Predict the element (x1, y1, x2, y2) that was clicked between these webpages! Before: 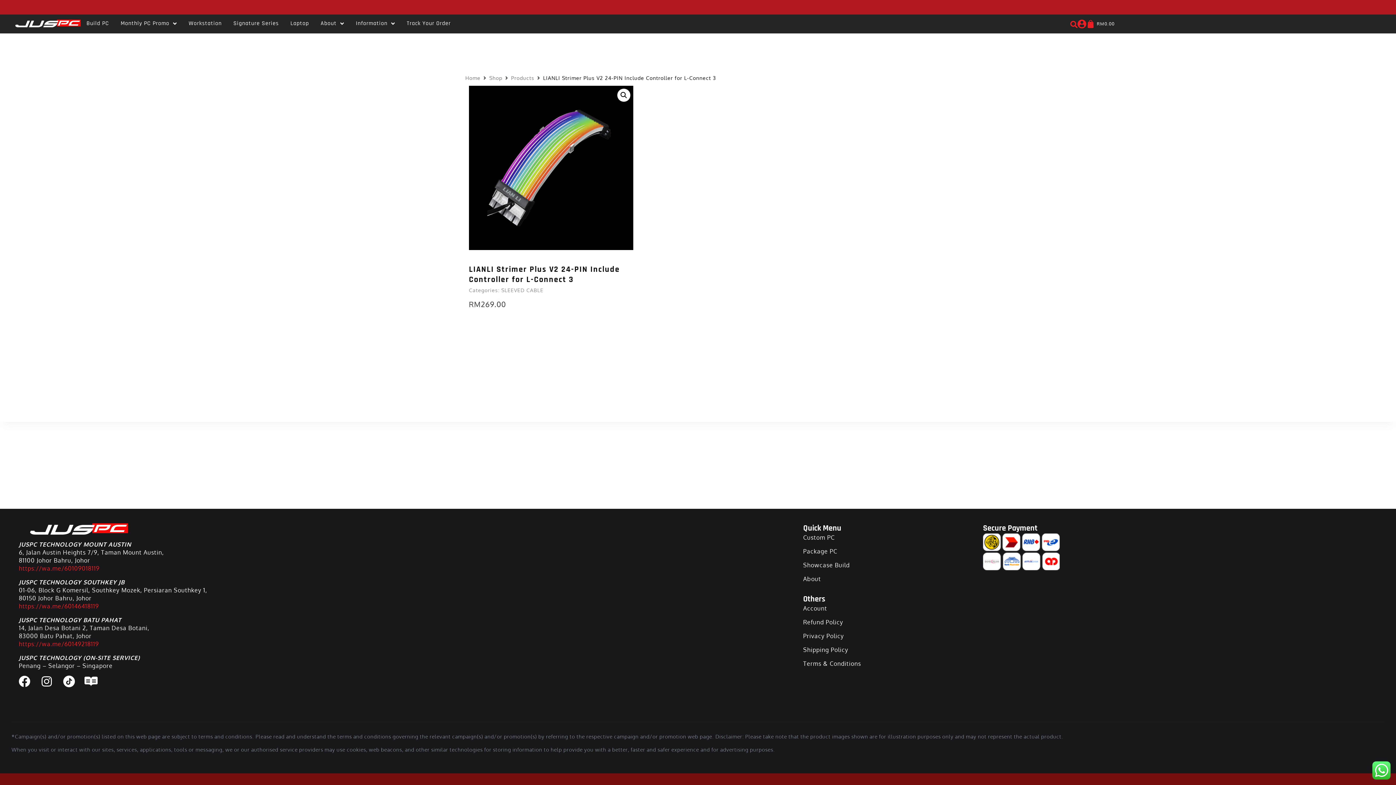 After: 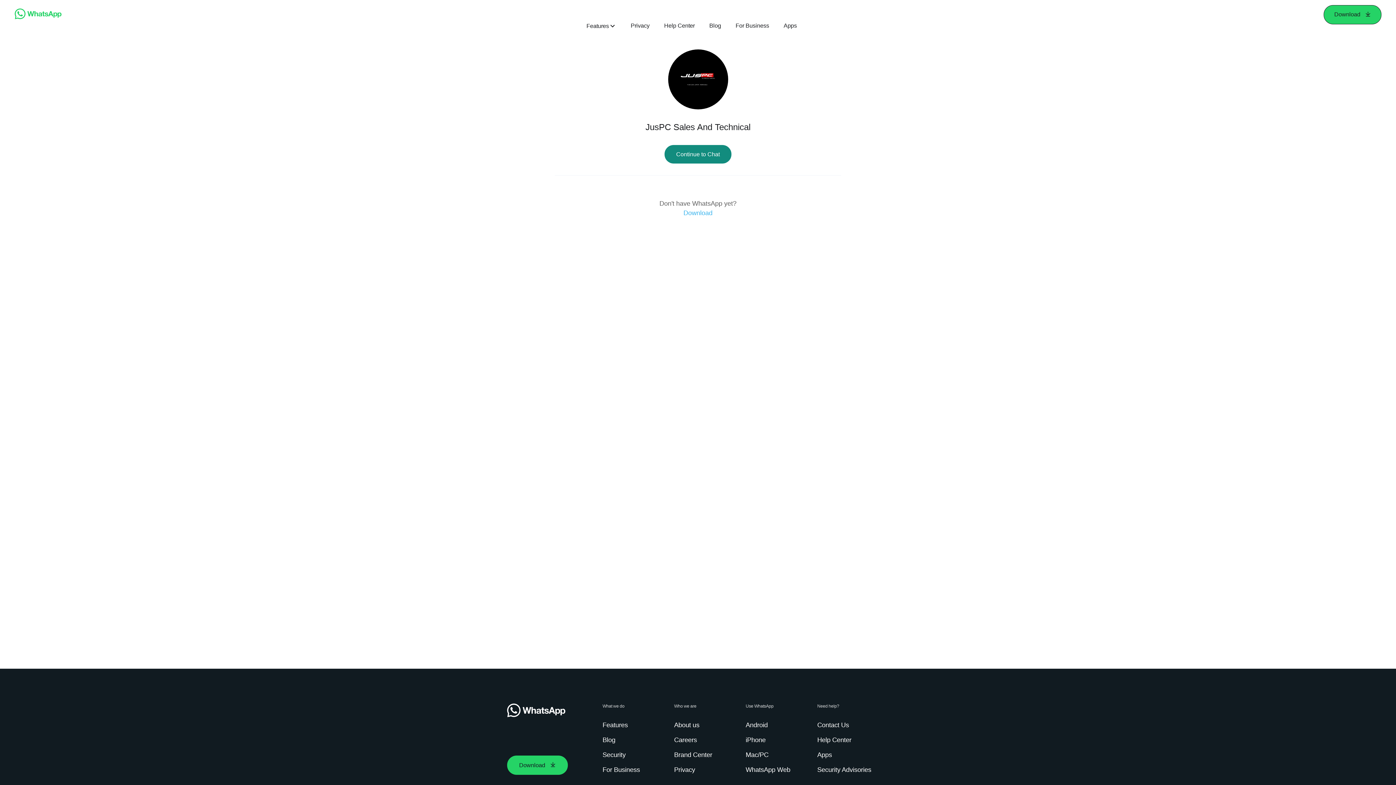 Action: bbox: (18, 640, 98, 648) label: https://wa.me/60149218119